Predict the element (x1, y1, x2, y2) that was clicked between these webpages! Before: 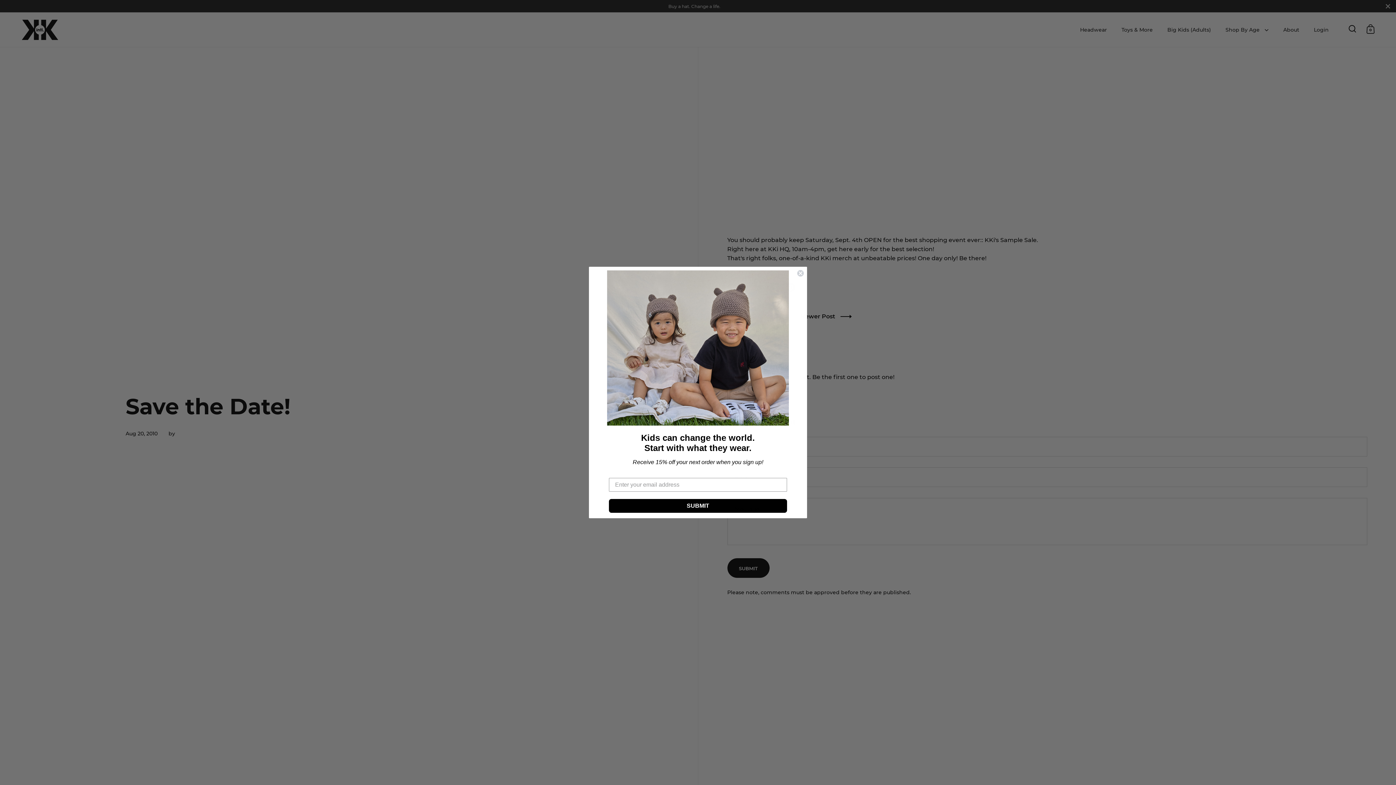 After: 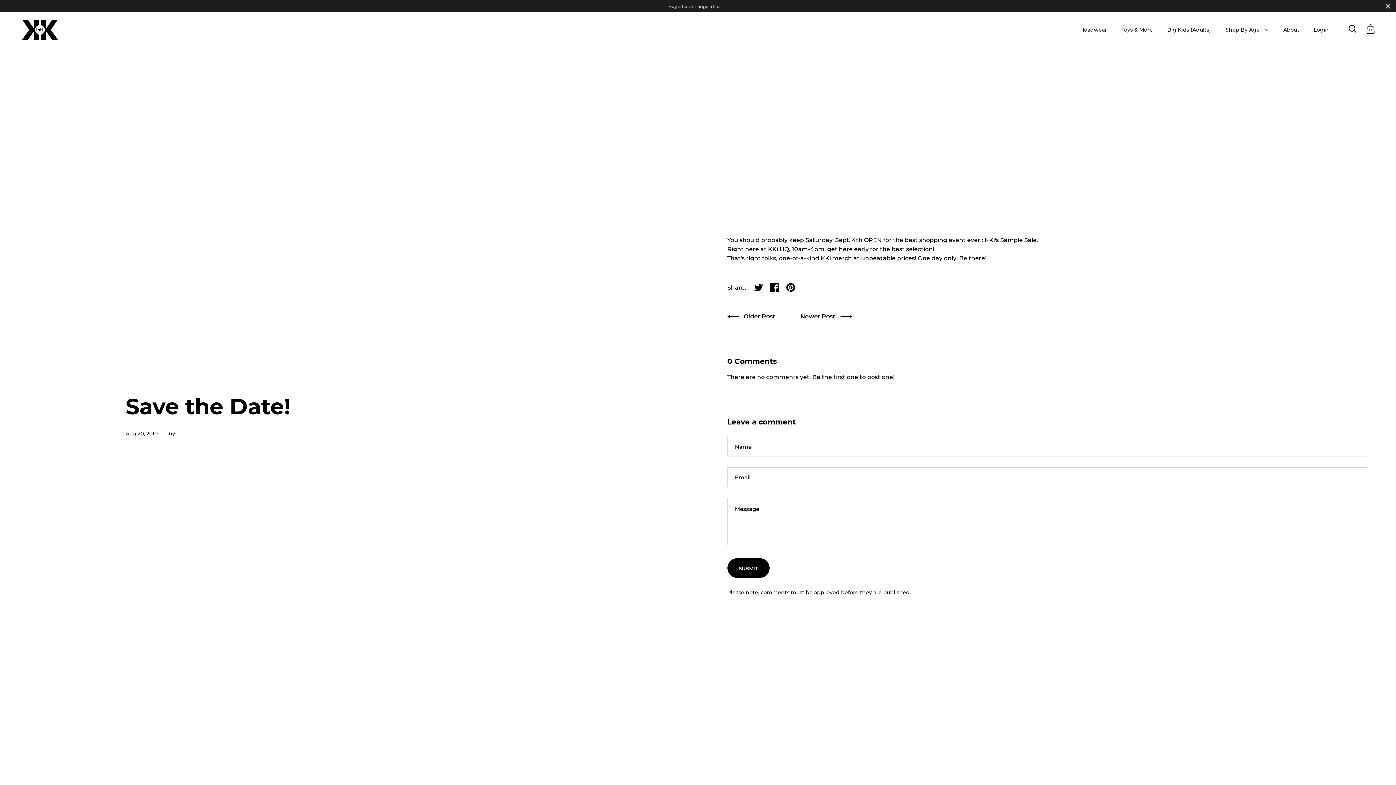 Action: label: Close dialog bbox: (797, 269, 804, 277)